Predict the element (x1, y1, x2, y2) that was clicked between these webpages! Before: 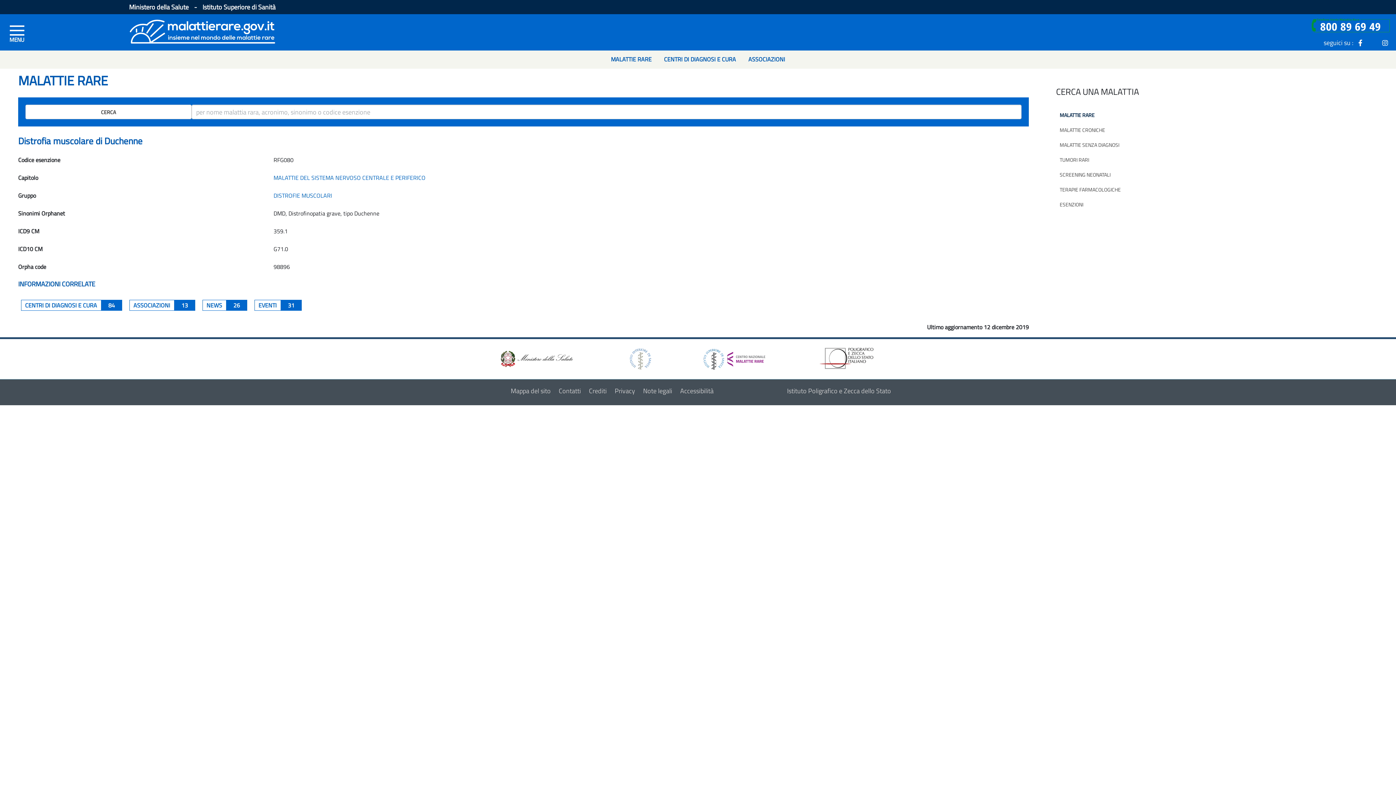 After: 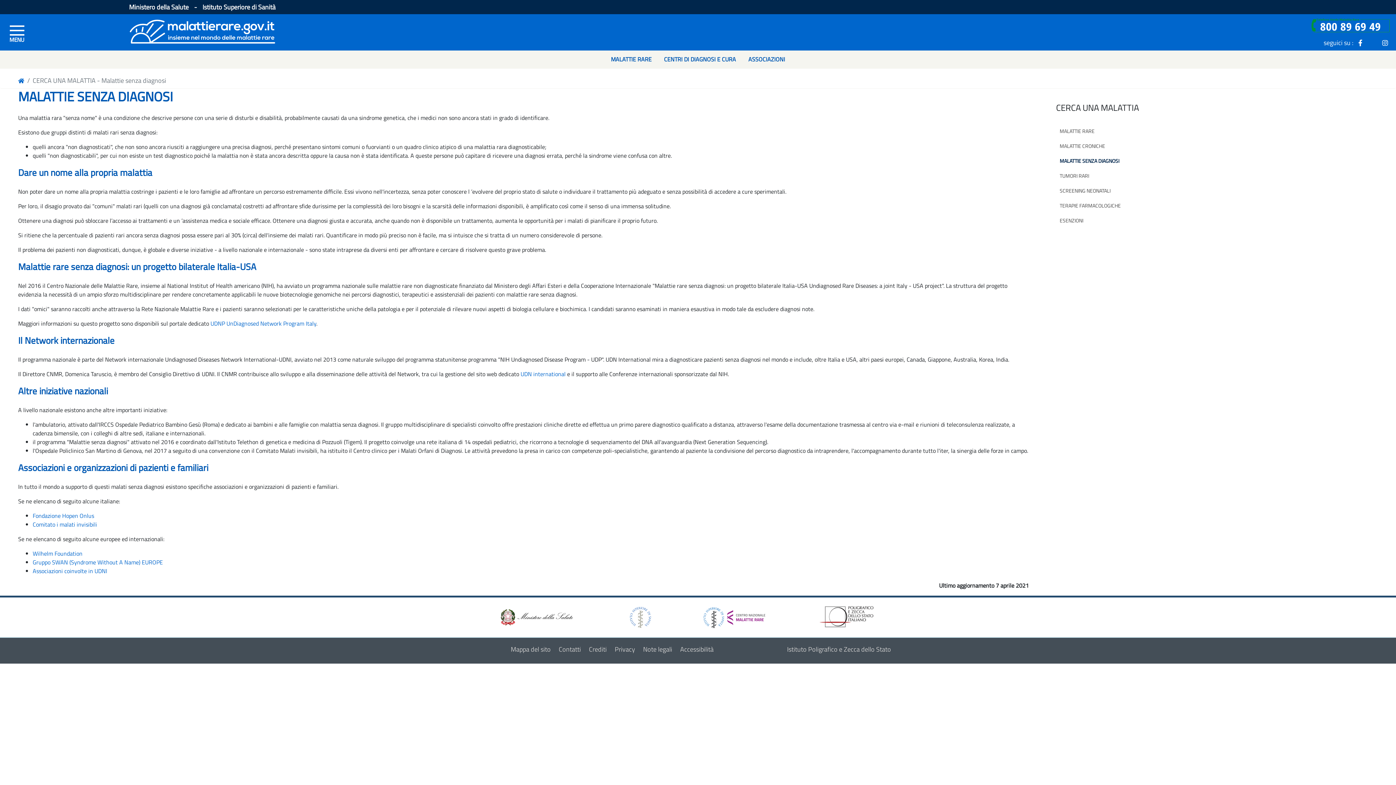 Action: bbox: (1056, 137, 1390, 152) label: MALATTIE SENZA DIAGNOSI